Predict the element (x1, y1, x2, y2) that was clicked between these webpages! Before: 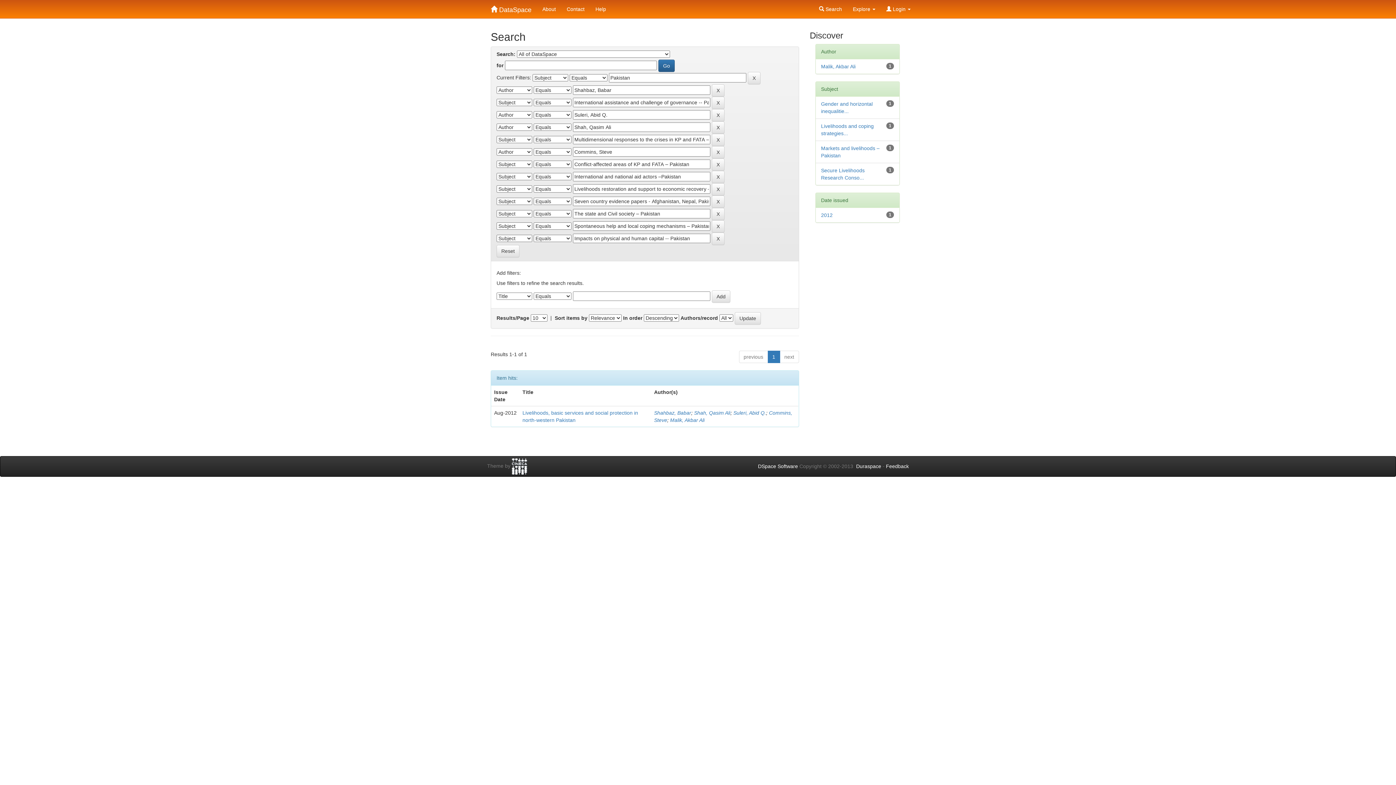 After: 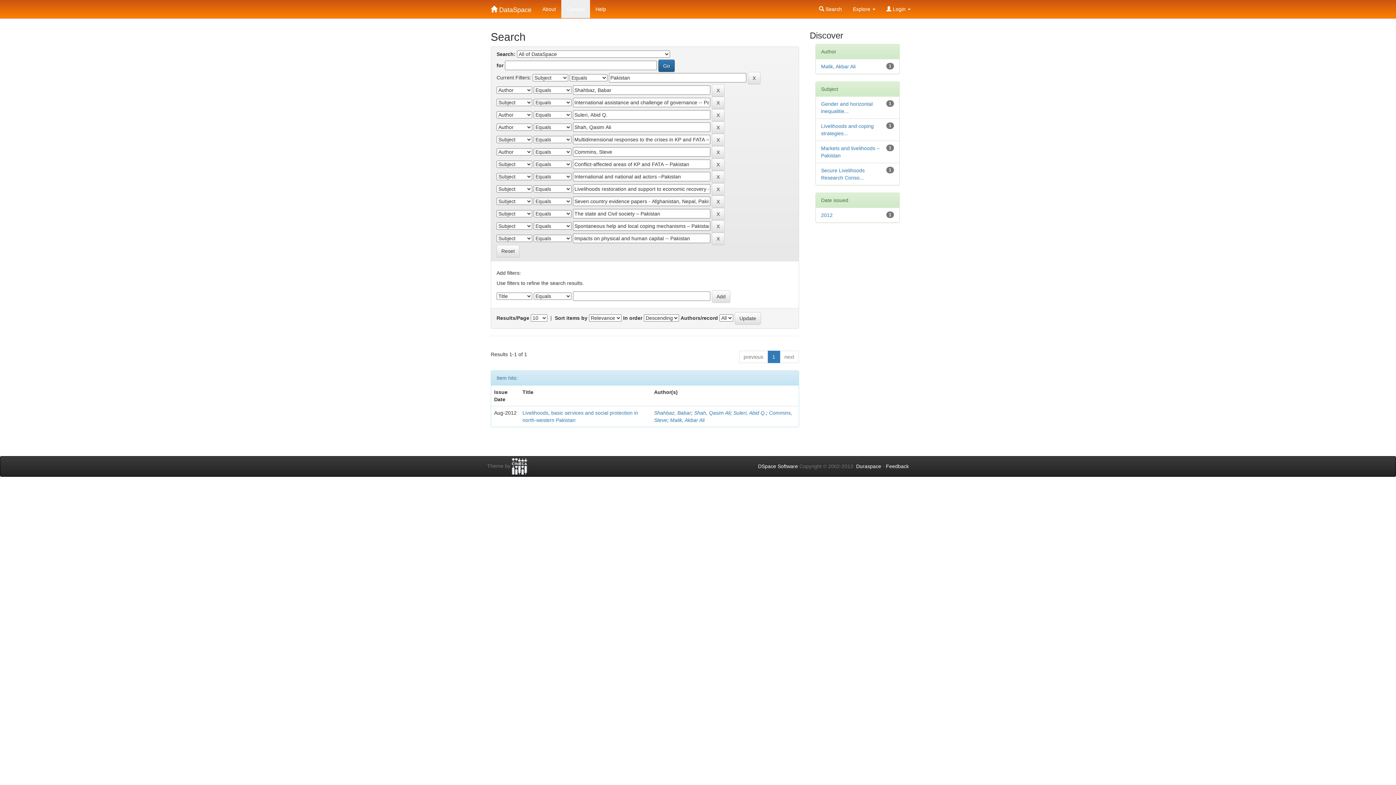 Action: bbox: (561, 0, 590, 18) label: Contact